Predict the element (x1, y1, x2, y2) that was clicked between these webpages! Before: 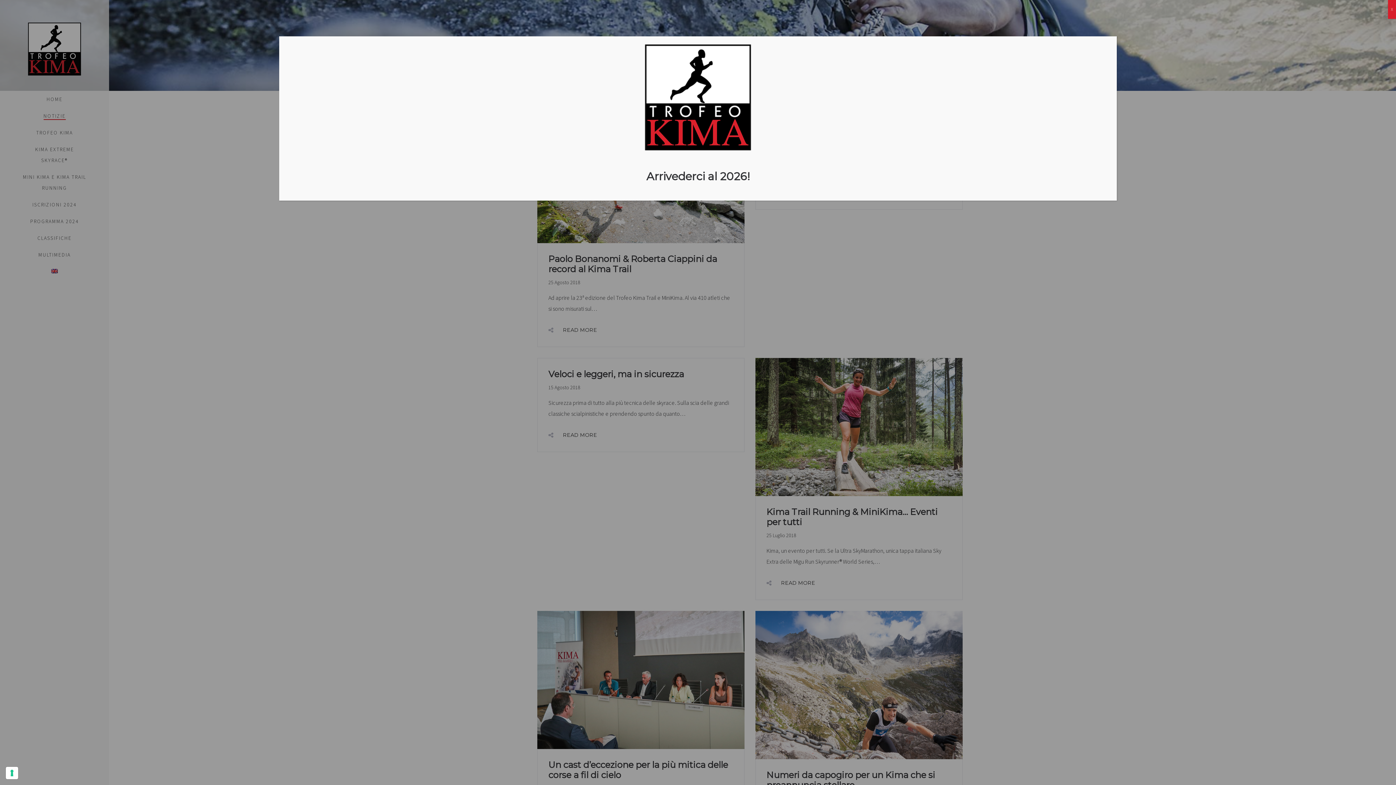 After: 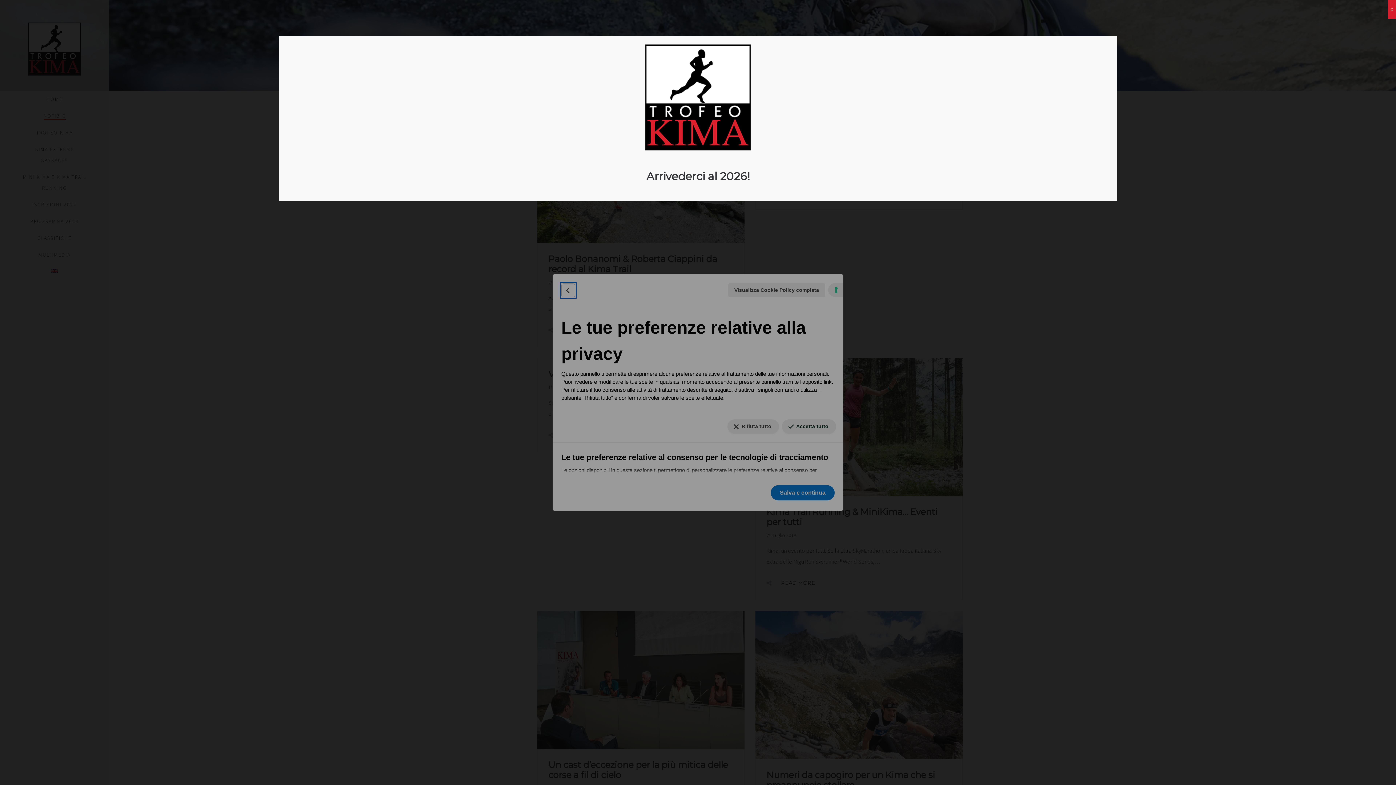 Action: bbox: (5, 767, 18, 779) label: Le tue preferenze relative al consenso per le tecnologie di tracciamento